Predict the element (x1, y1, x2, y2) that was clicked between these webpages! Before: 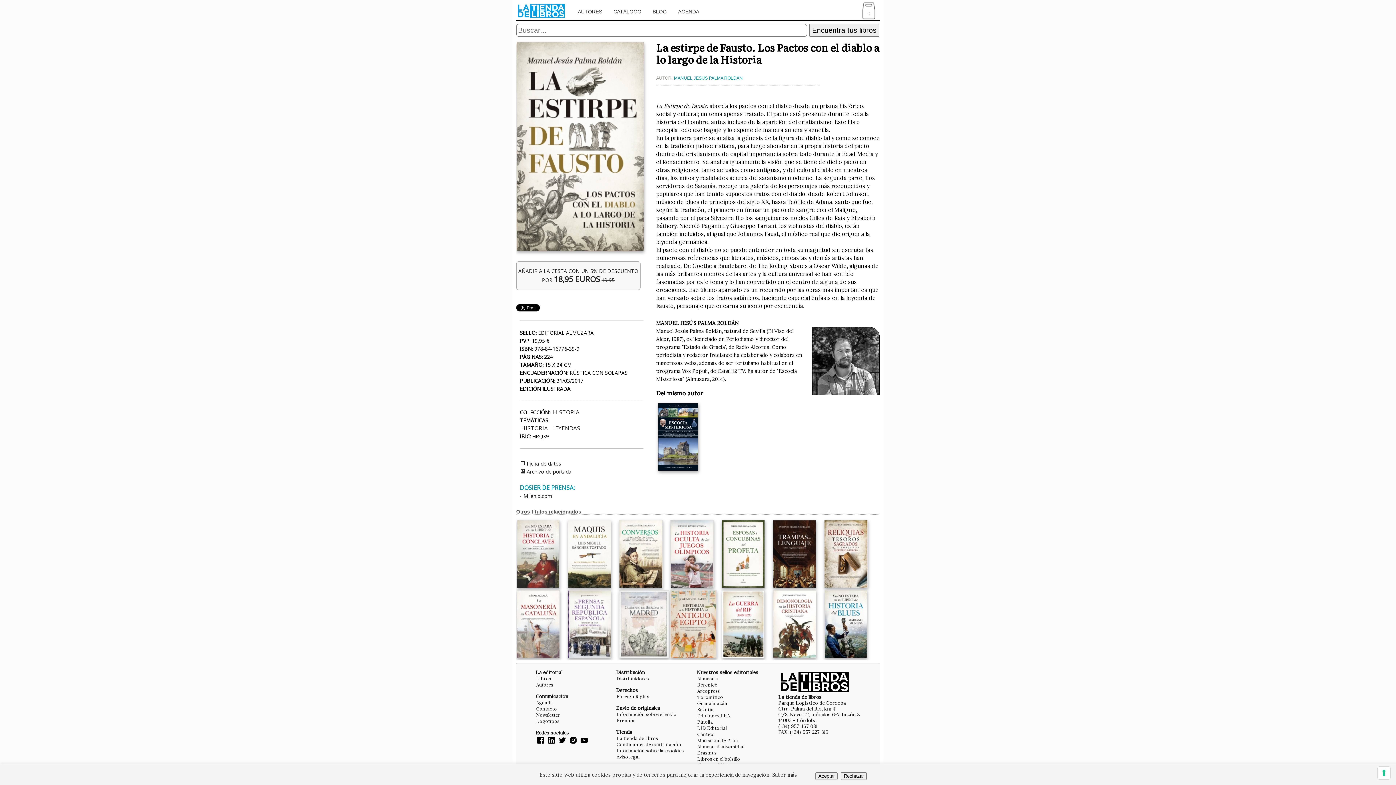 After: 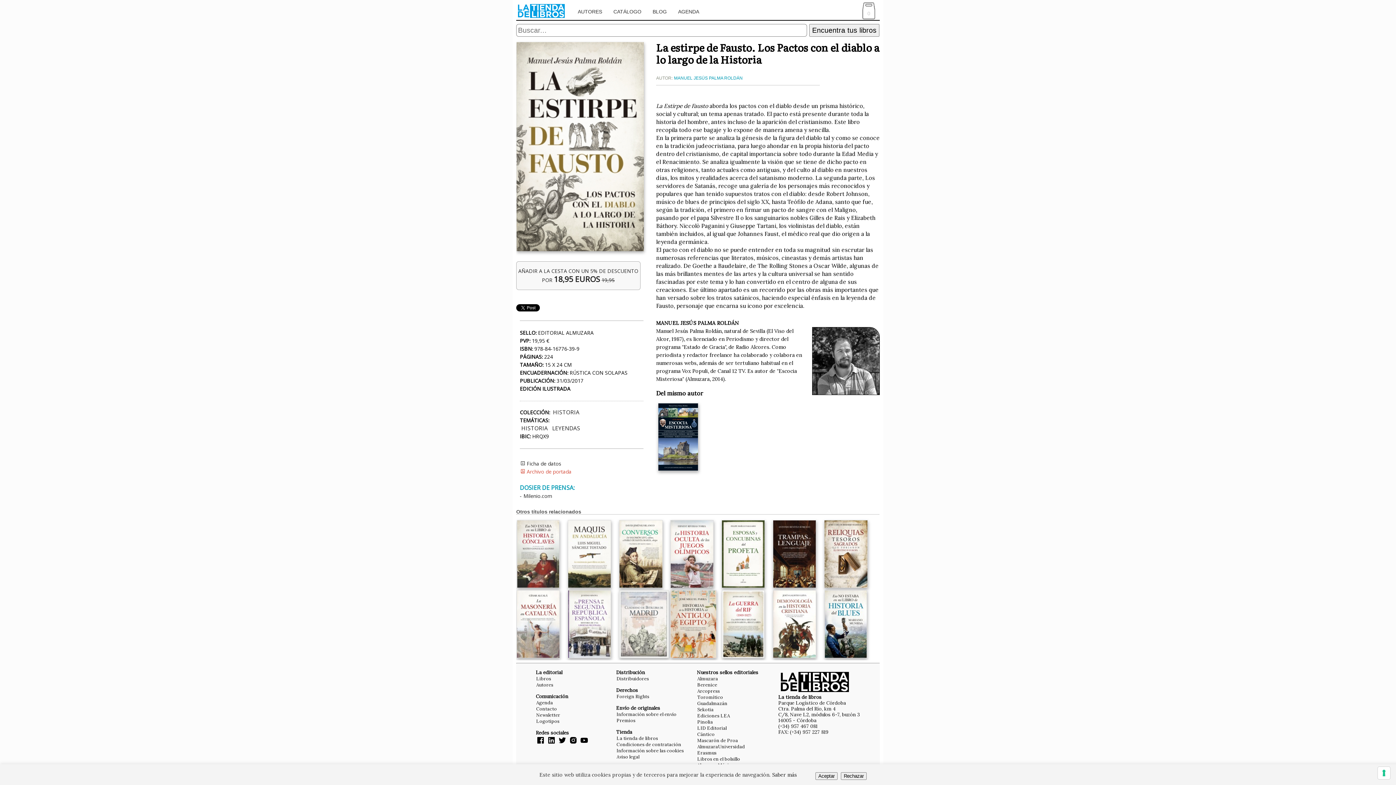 Action: label:  Archivo de portada bbox: (520, 467, 572, 475)